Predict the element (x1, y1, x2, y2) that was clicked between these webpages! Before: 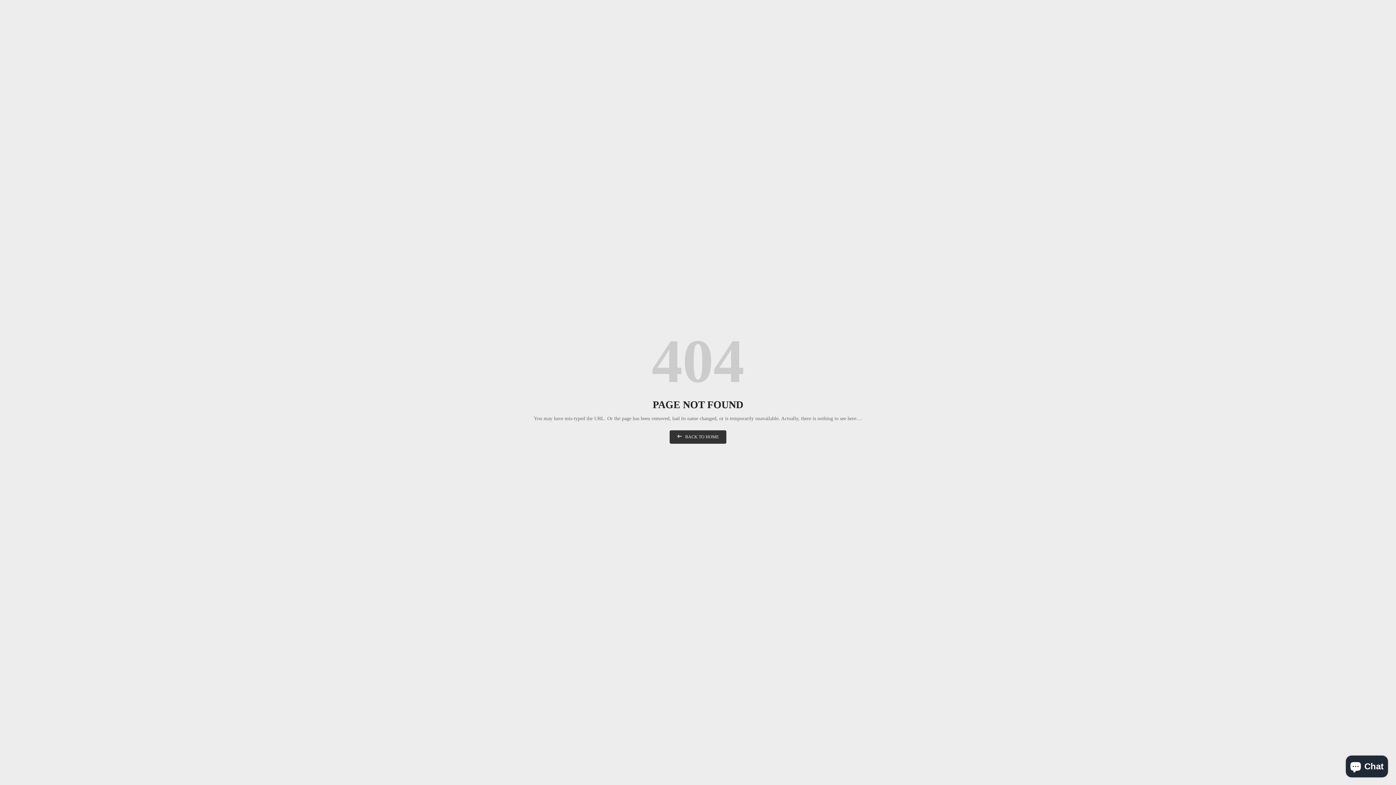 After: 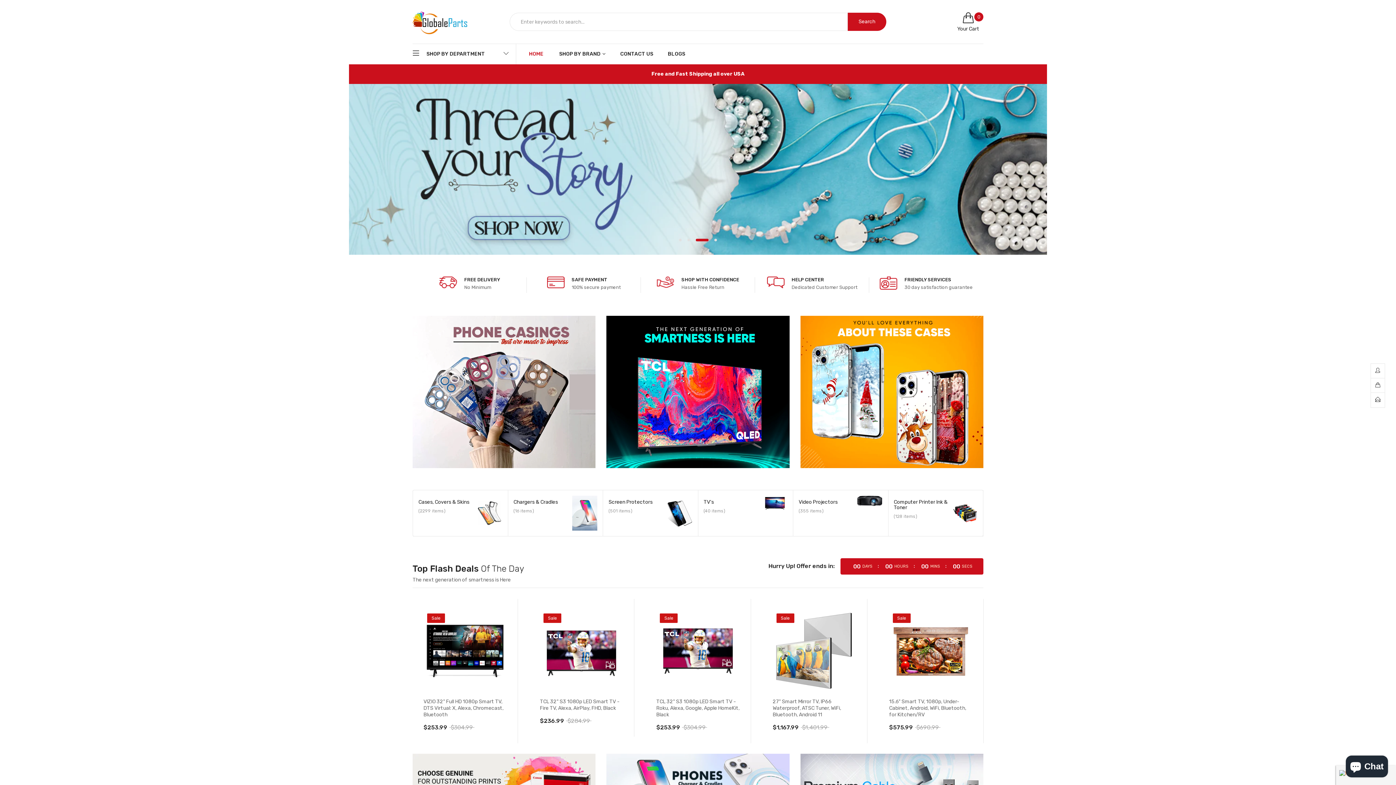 Action: label: BACK TO HOME bbox: (669, 430, 726, 444)